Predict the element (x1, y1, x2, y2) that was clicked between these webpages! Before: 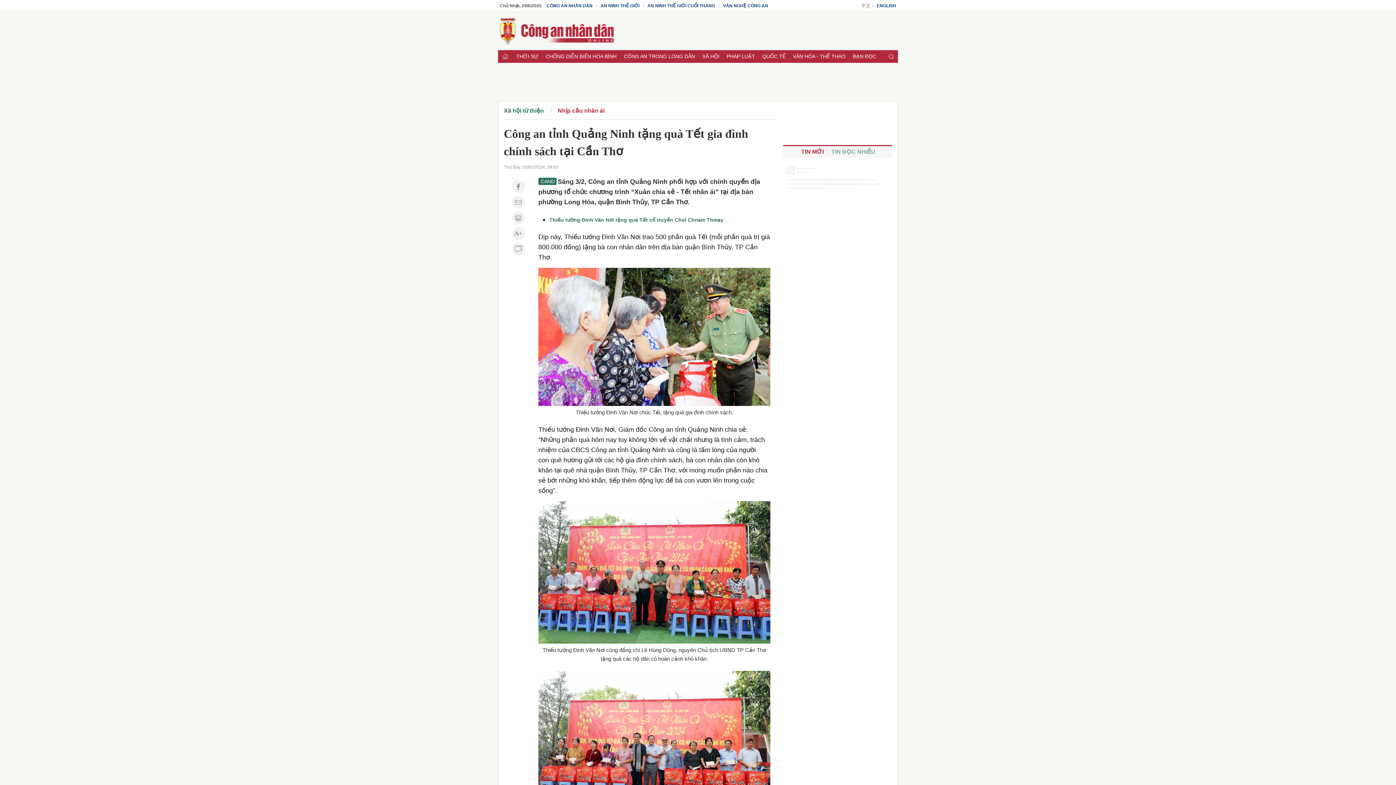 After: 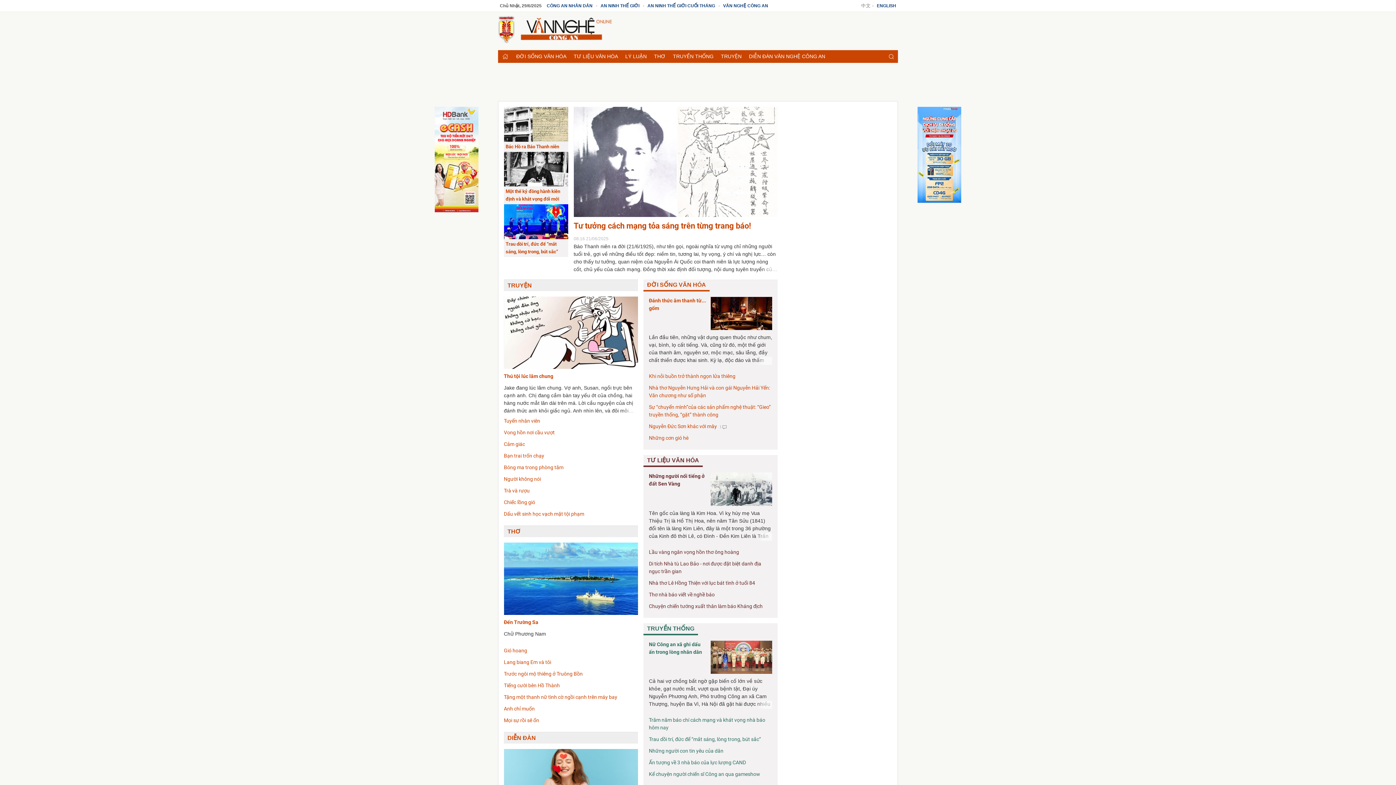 Action: label: VĂN NGHỆ CÔNG AN bbox: (721, 3, 770, 8)